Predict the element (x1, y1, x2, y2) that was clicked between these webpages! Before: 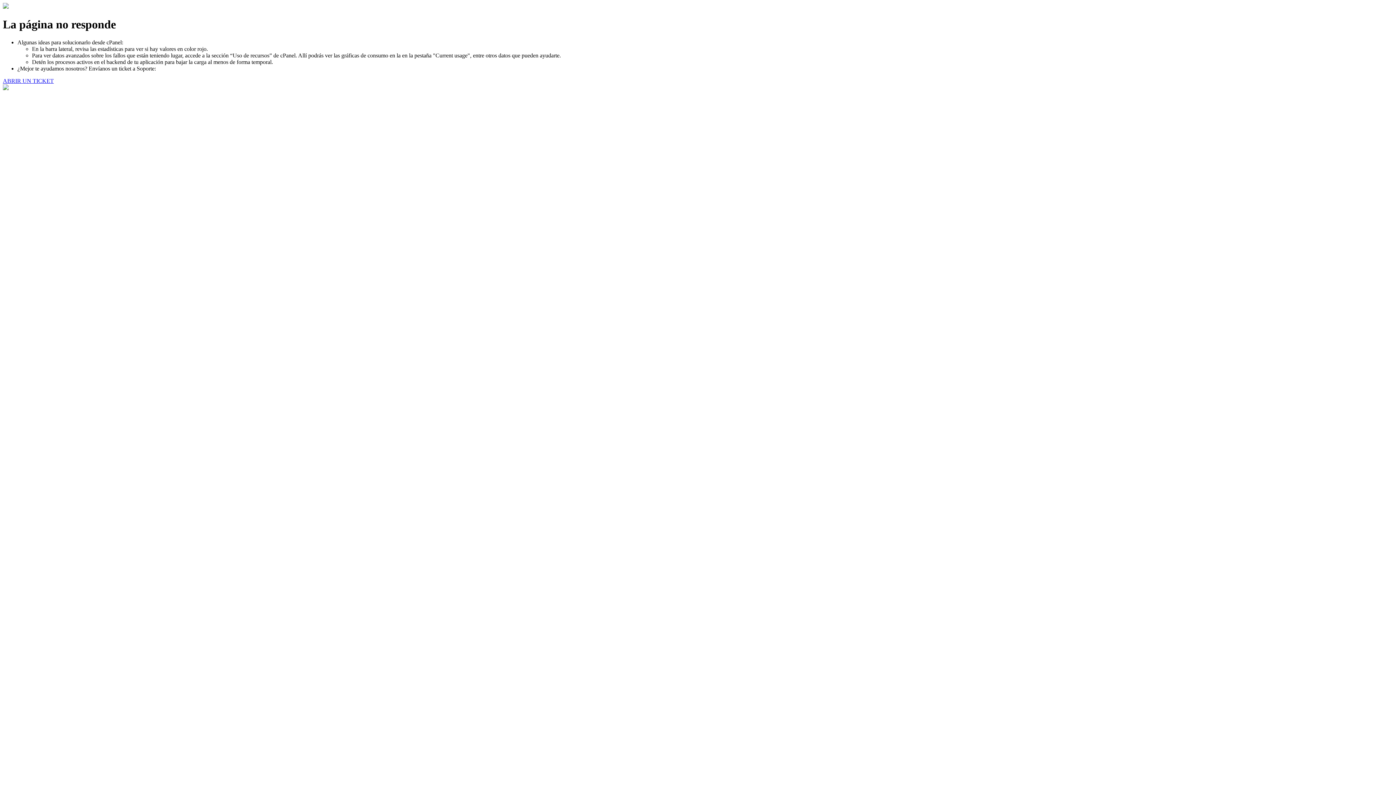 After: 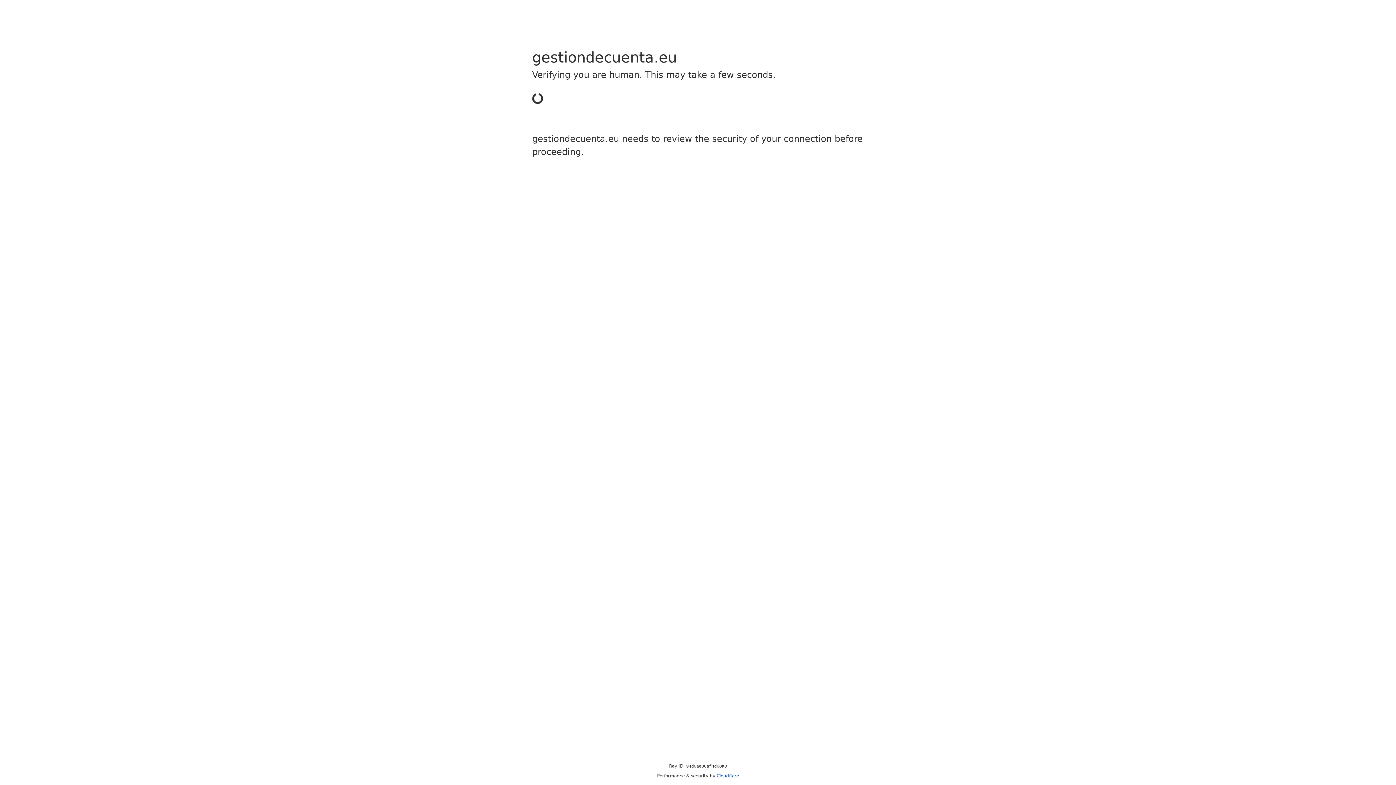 Action: bbox: (2, 77, 53, 83) label: ABRIR UN TICKET